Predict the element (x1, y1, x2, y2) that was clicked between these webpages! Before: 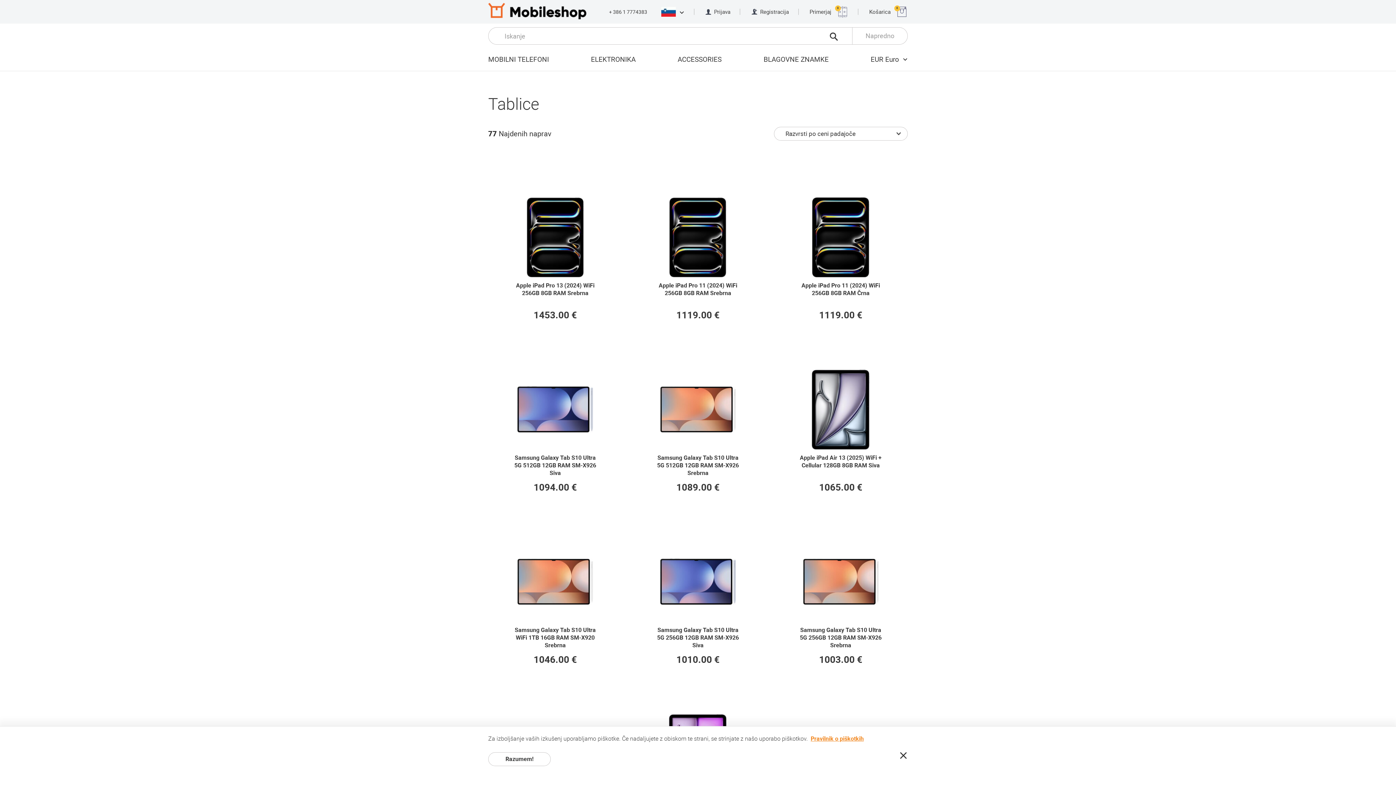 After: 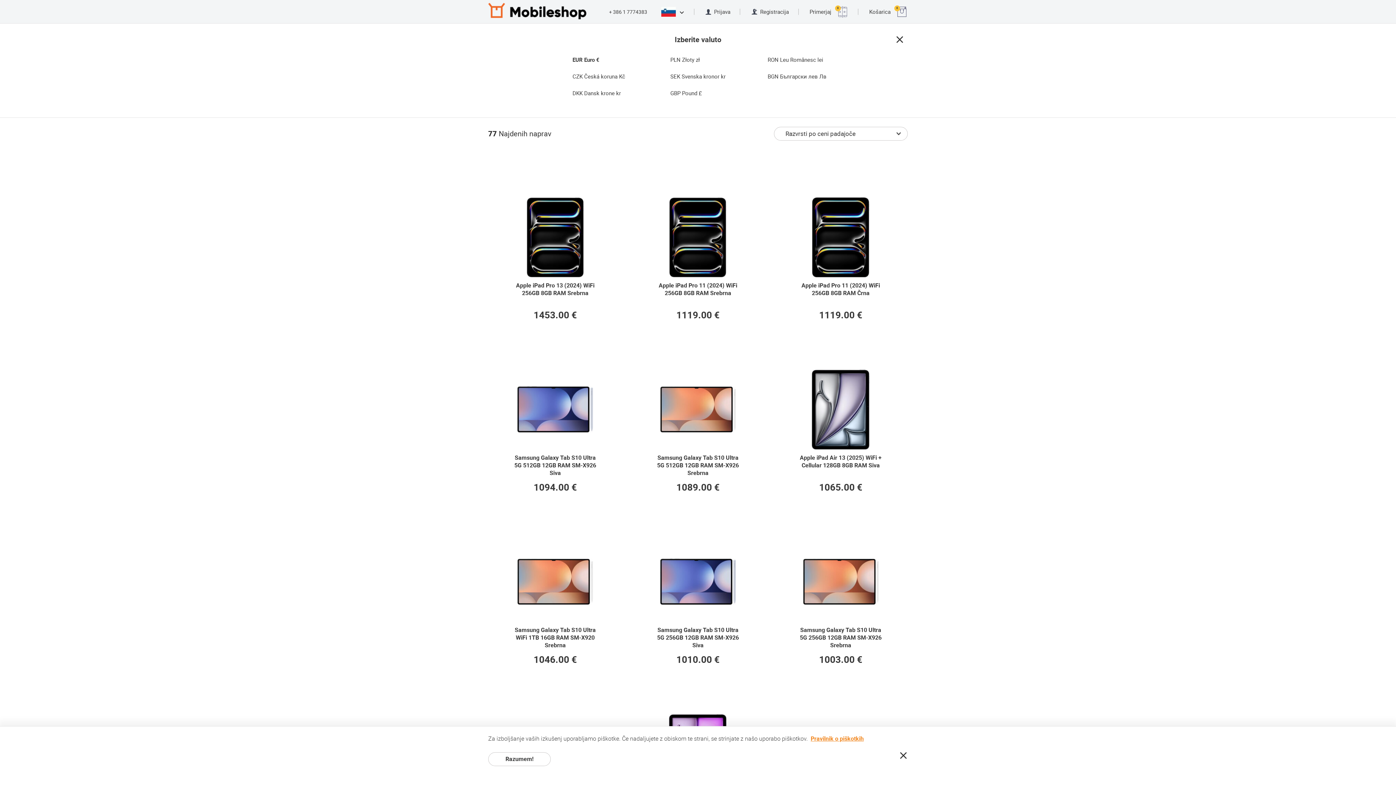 Action: label: EUR Euro bbox: (867, 52, 911, 67)